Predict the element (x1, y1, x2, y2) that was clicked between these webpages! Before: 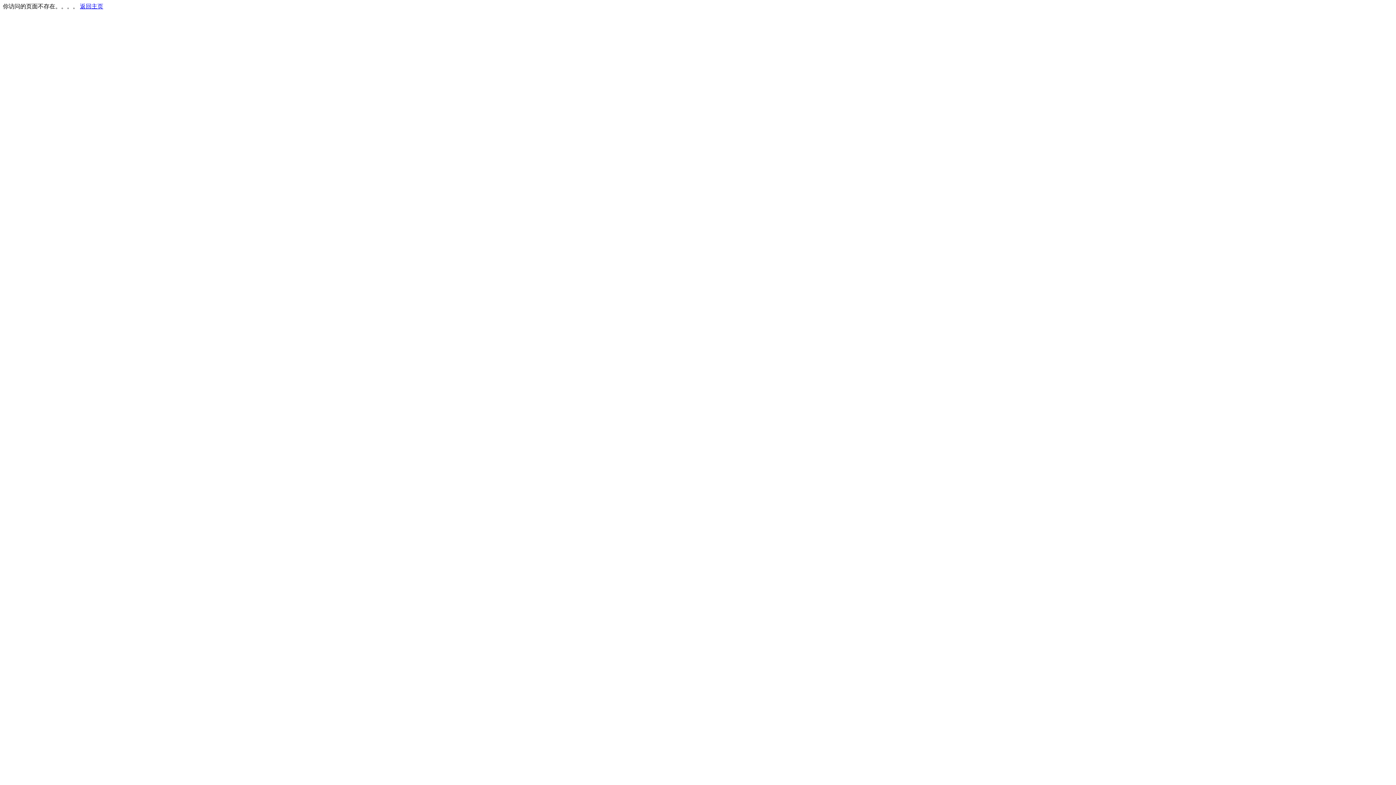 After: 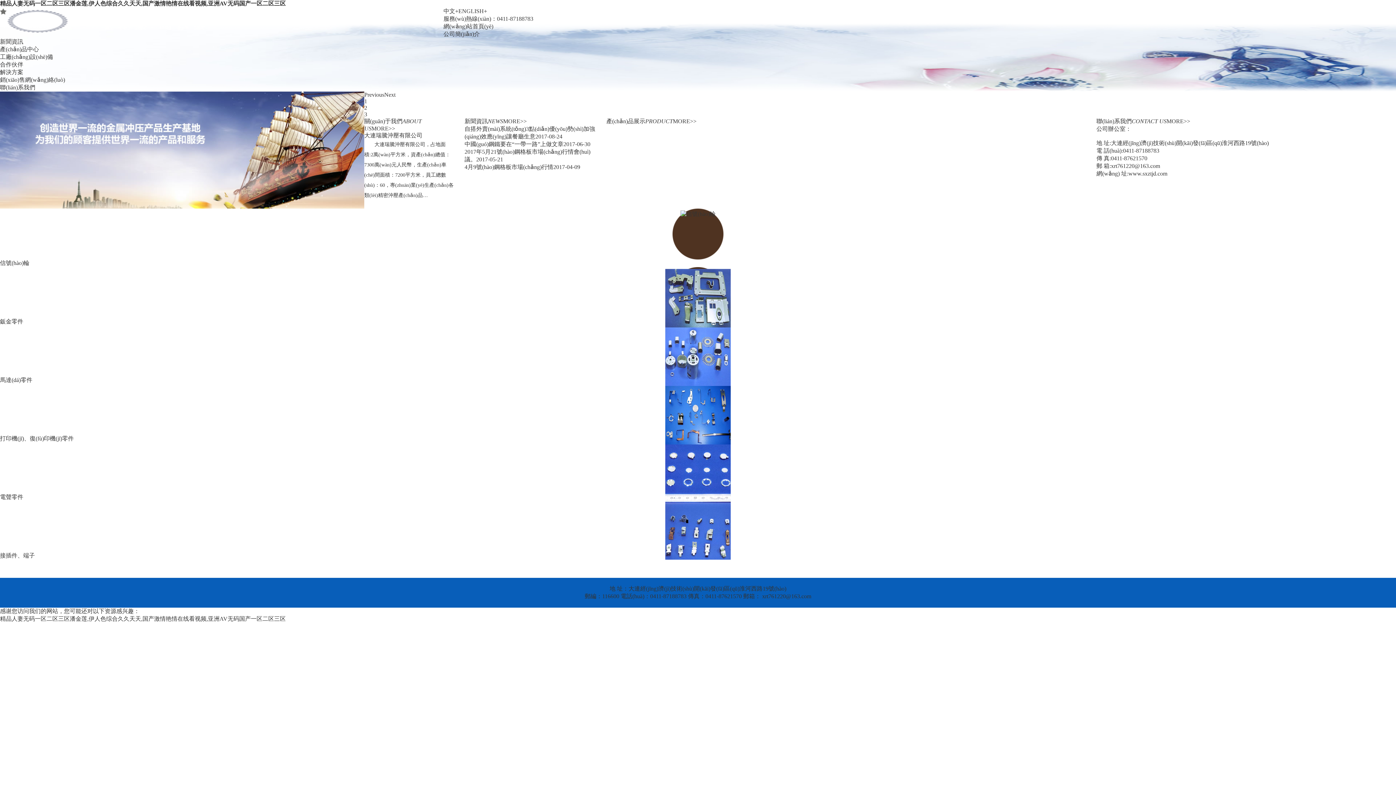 Action: label: 返回主页 bbox: (80, 3, 103, 9)